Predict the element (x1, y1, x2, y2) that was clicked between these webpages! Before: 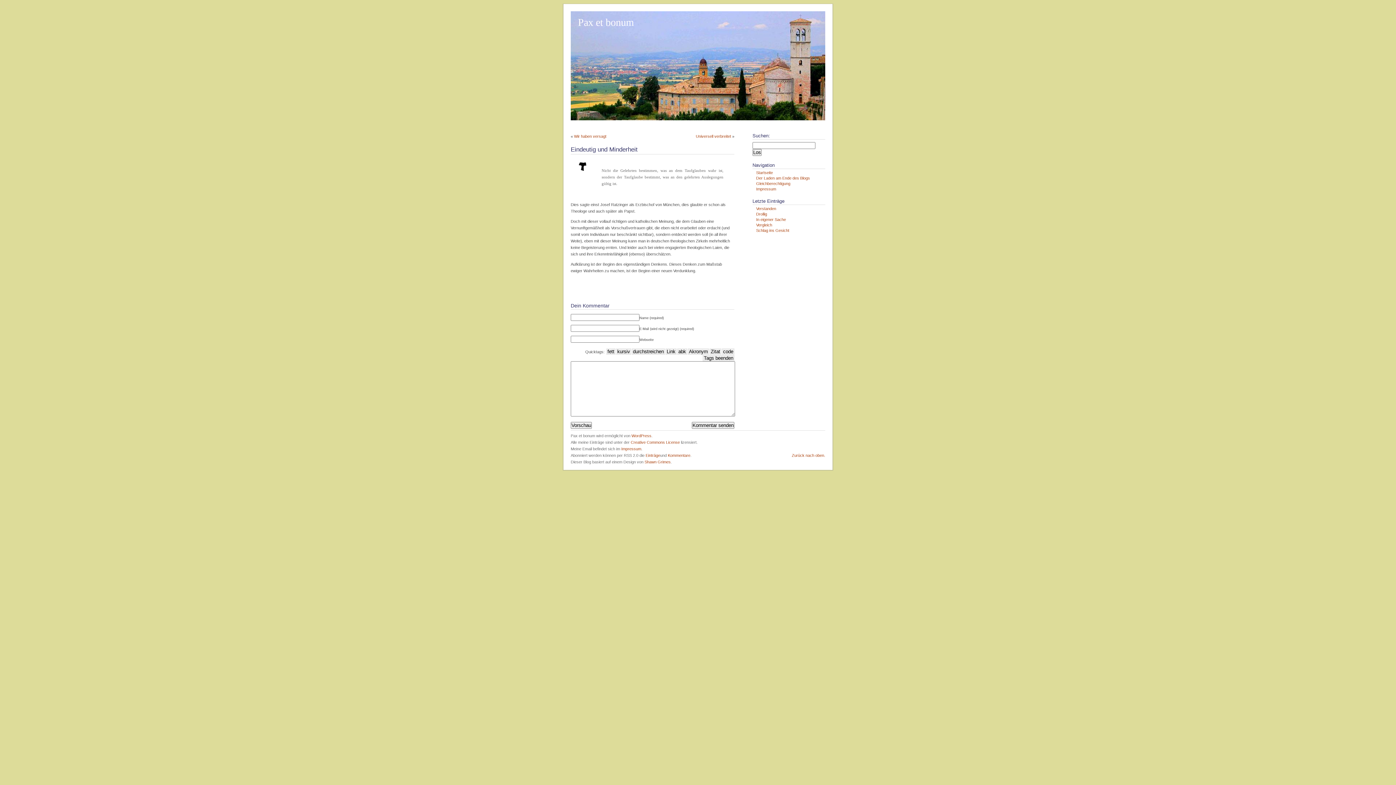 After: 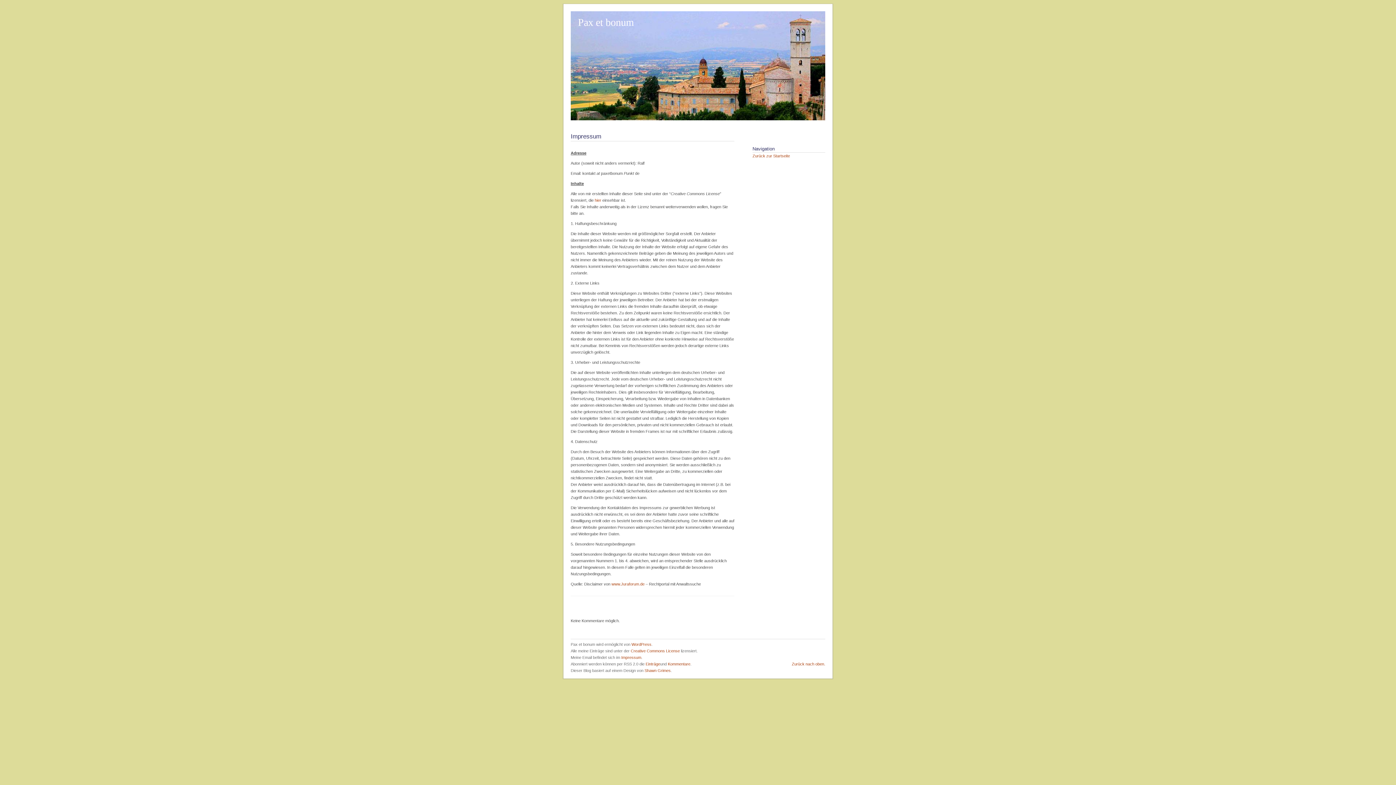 Action: label: Impressum bbox: (756, 186, 776, 191)